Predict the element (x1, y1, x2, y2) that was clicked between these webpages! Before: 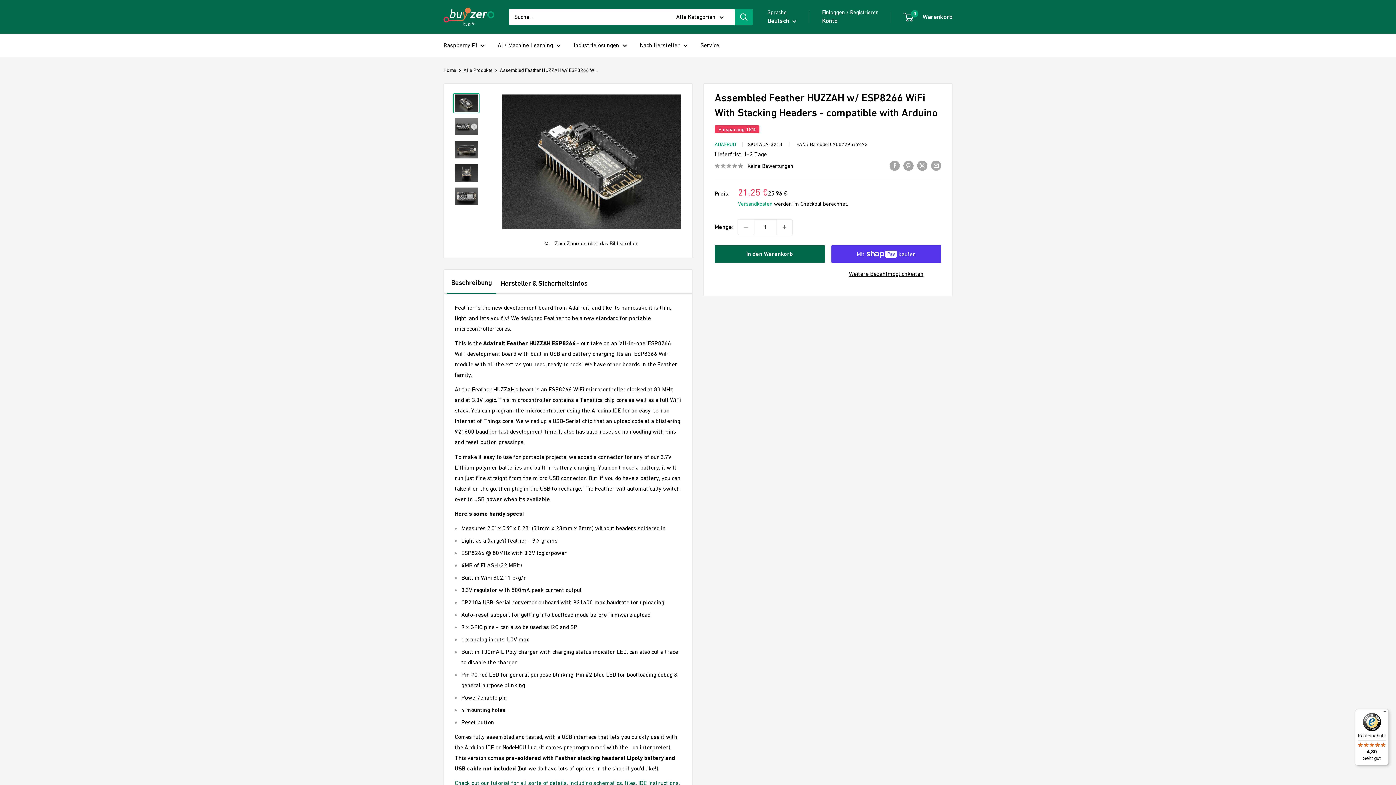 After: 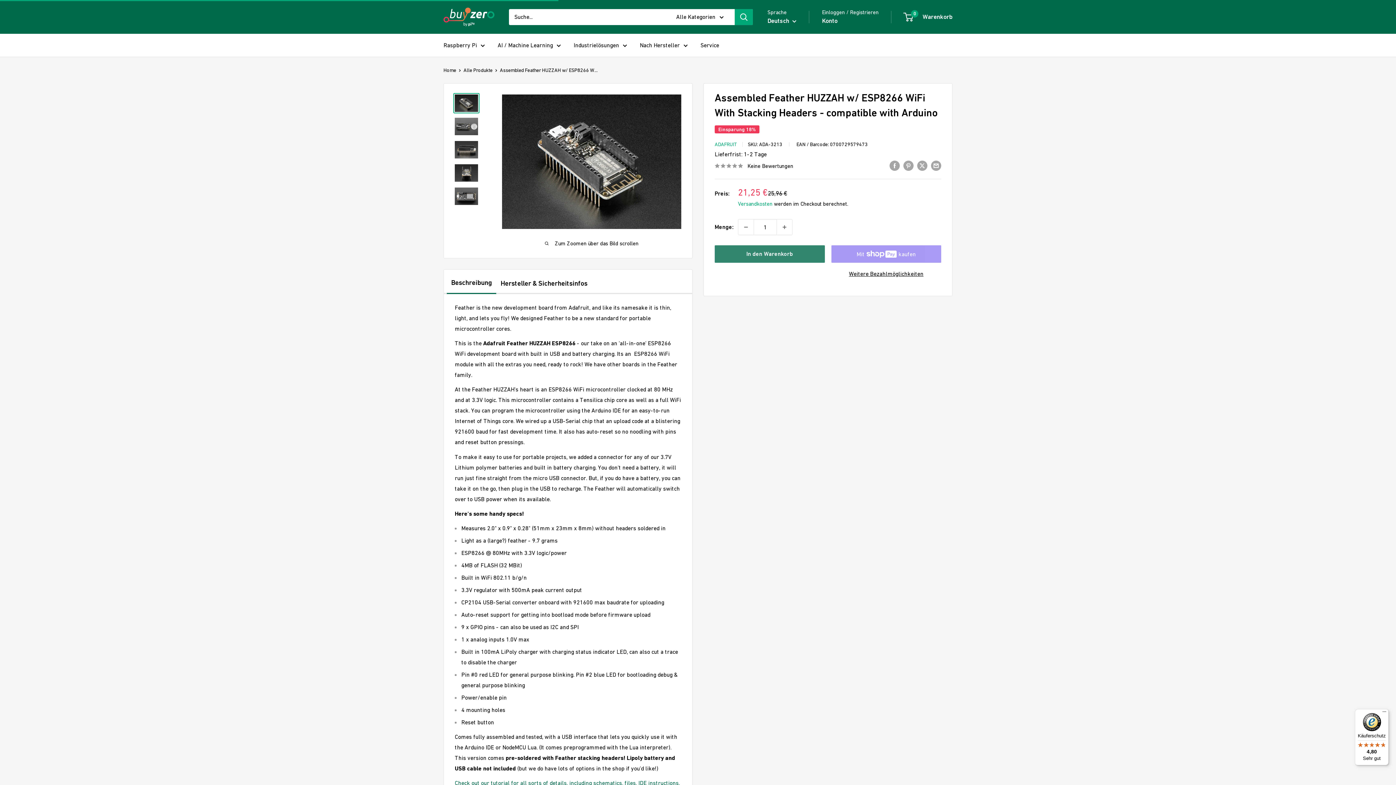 Action: bbox: (714, 245, 824, 262) label: In den Warenkorb